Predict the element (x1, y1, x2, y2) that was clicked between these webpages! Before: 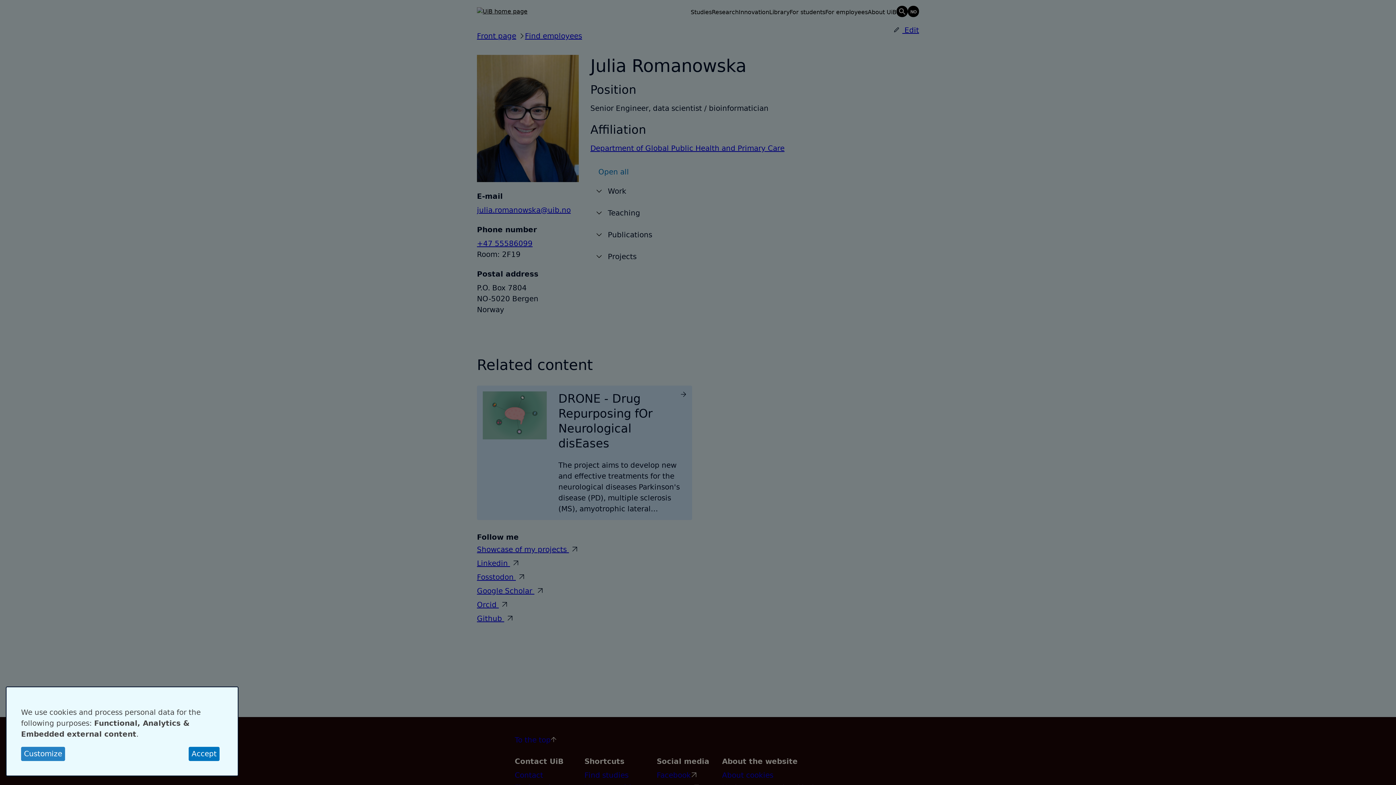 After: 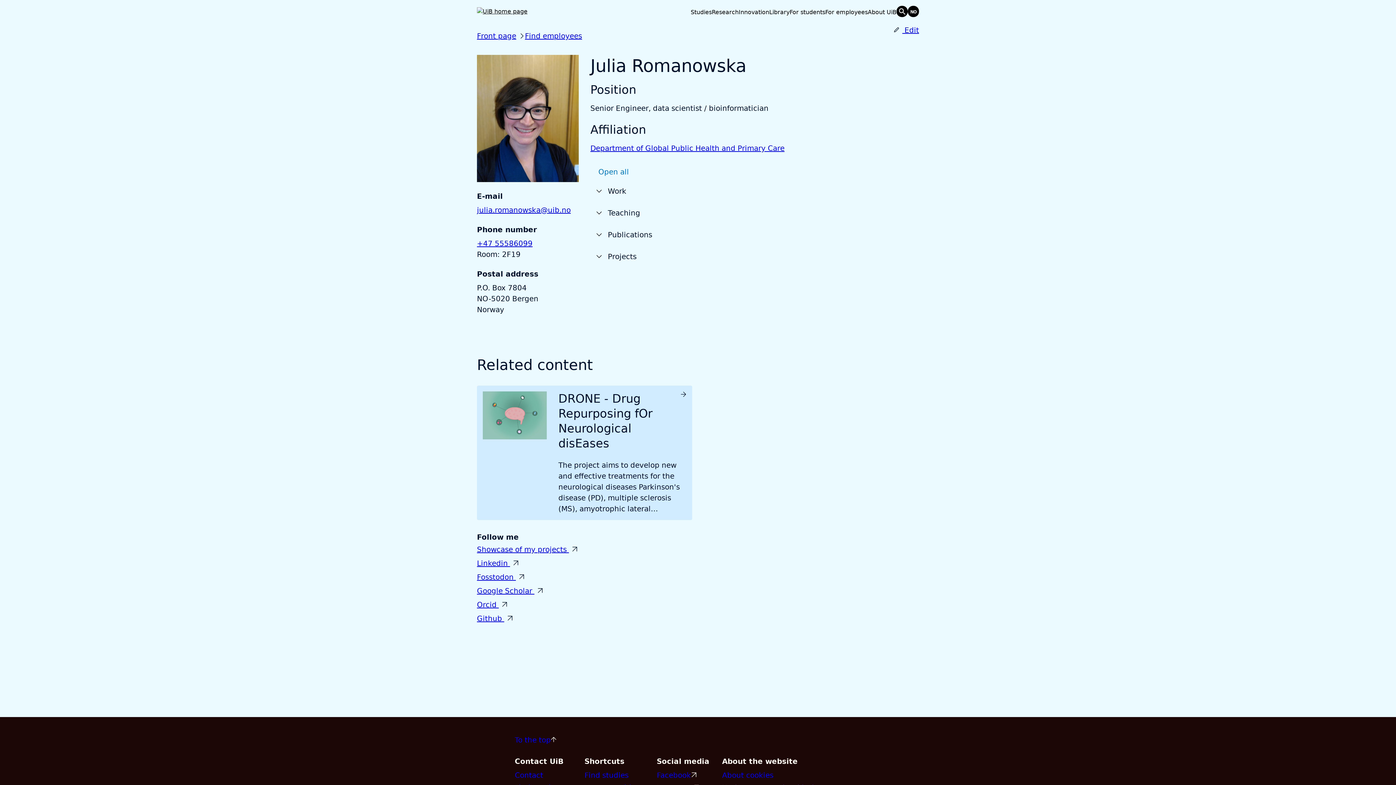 Action: label: Close dialog and decline all bbox: (223, 691, 234, 700)